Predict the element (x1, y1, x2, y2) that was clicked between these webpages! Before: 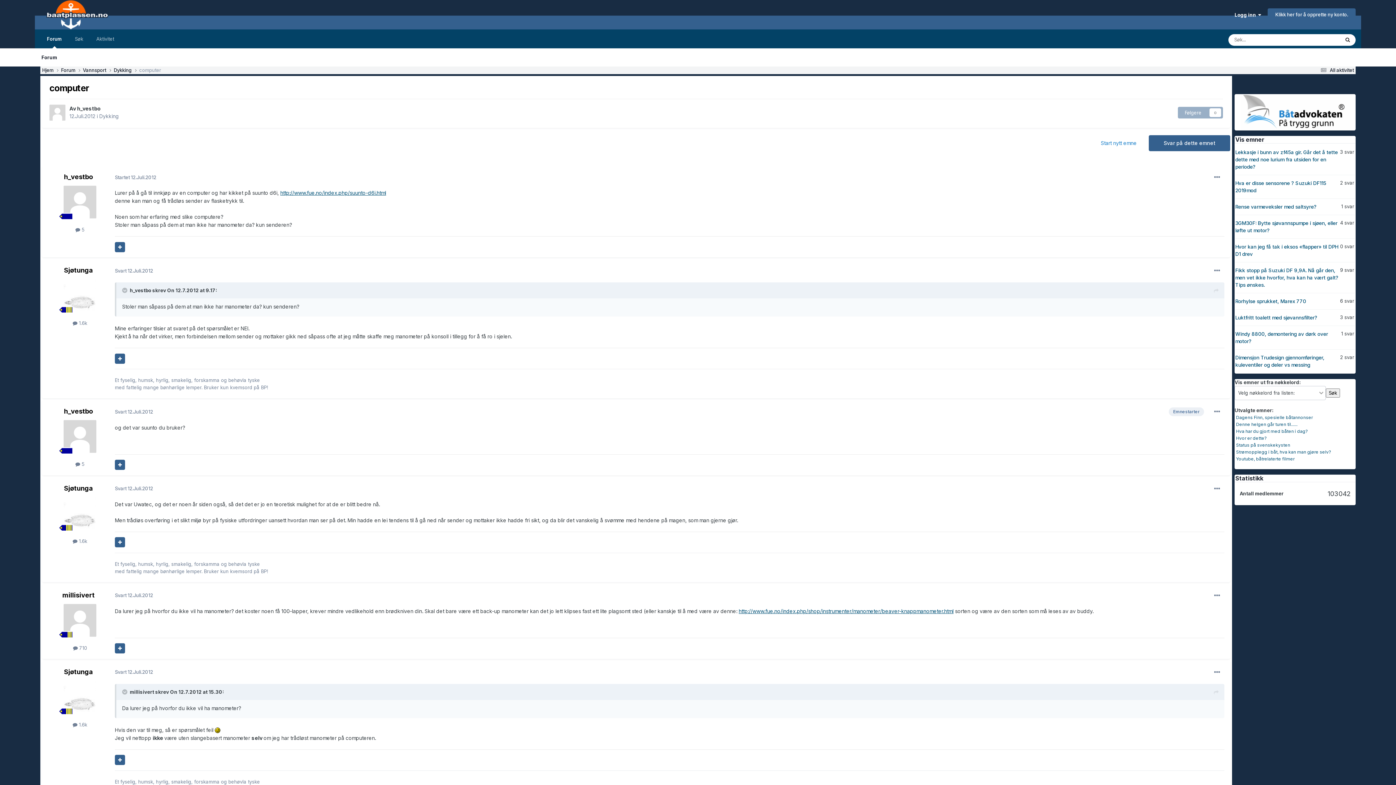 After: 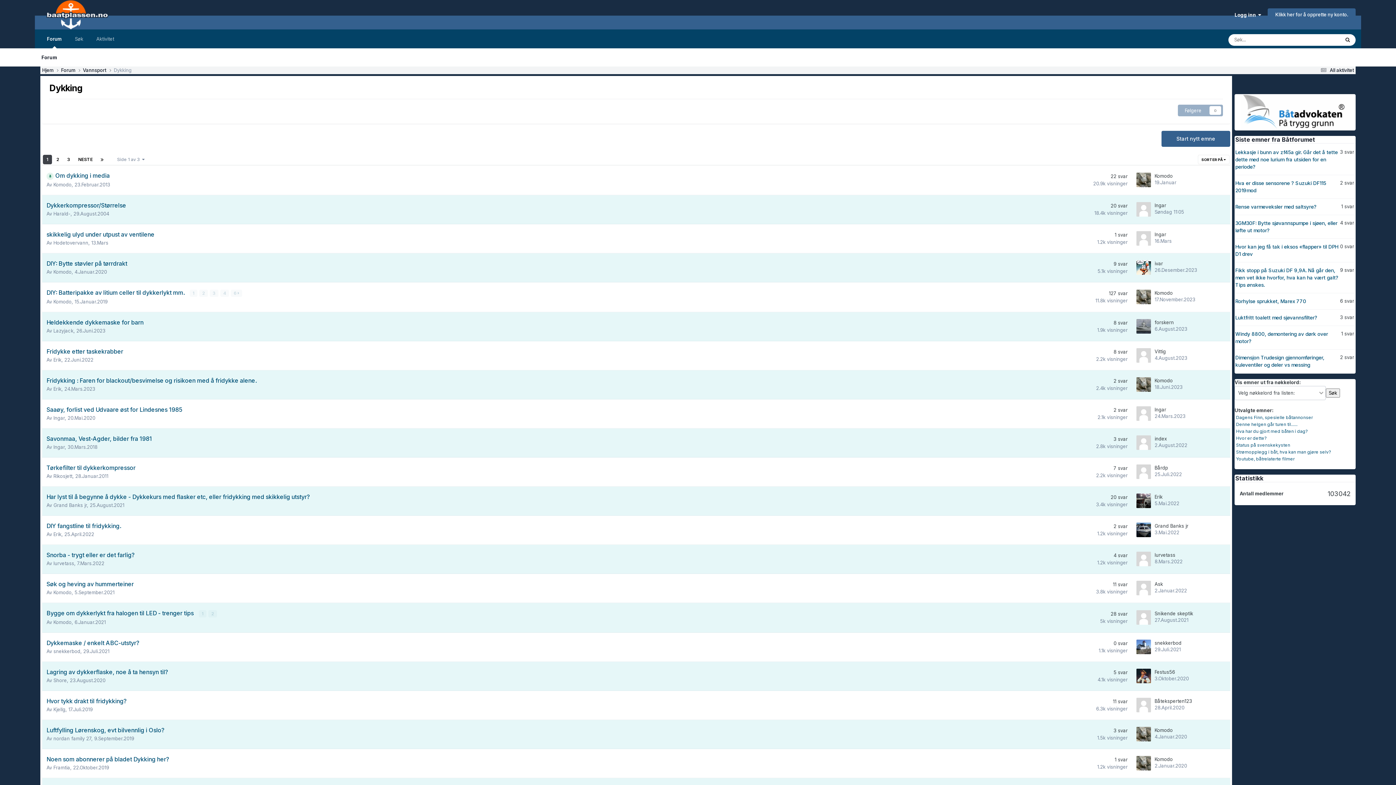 Action: bbox: (99, 113, 118, 119) label: Dykking